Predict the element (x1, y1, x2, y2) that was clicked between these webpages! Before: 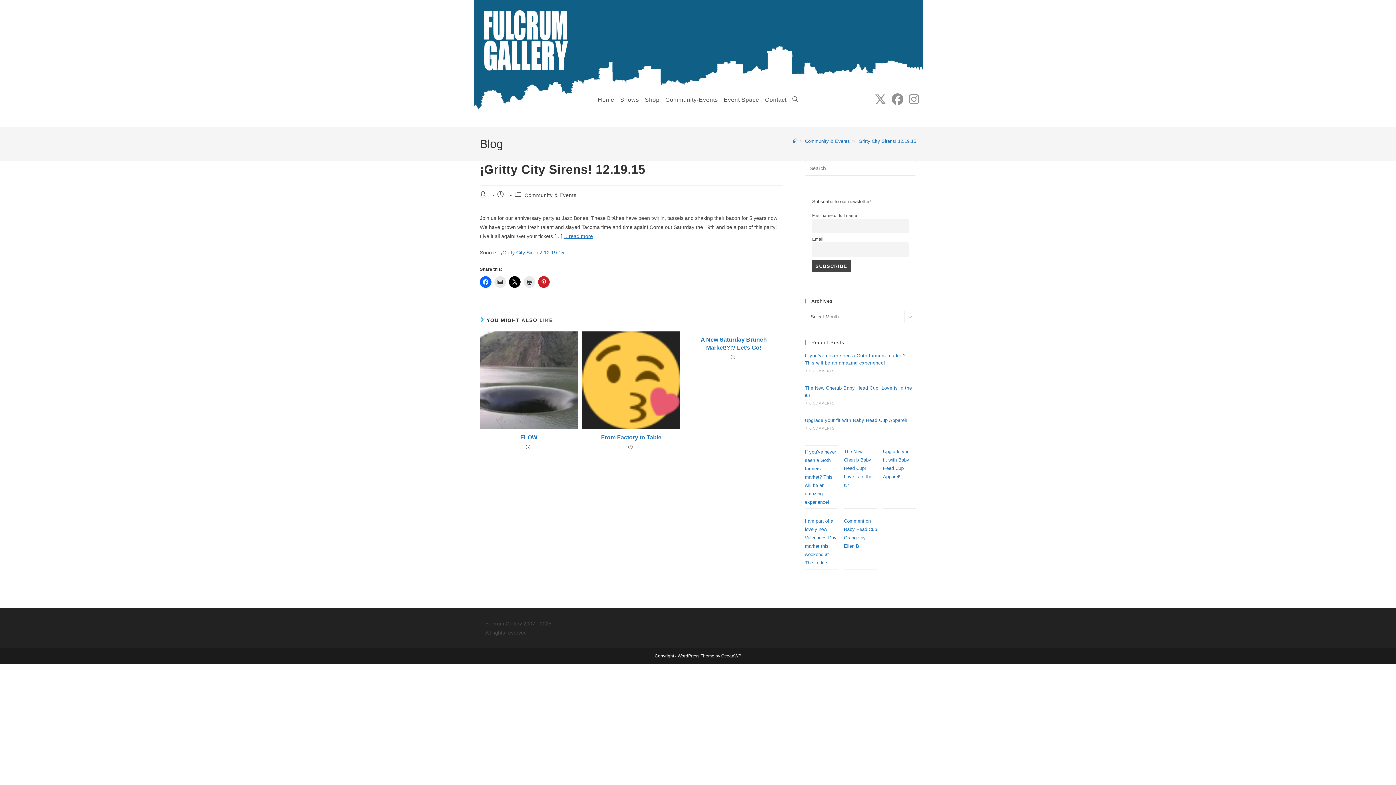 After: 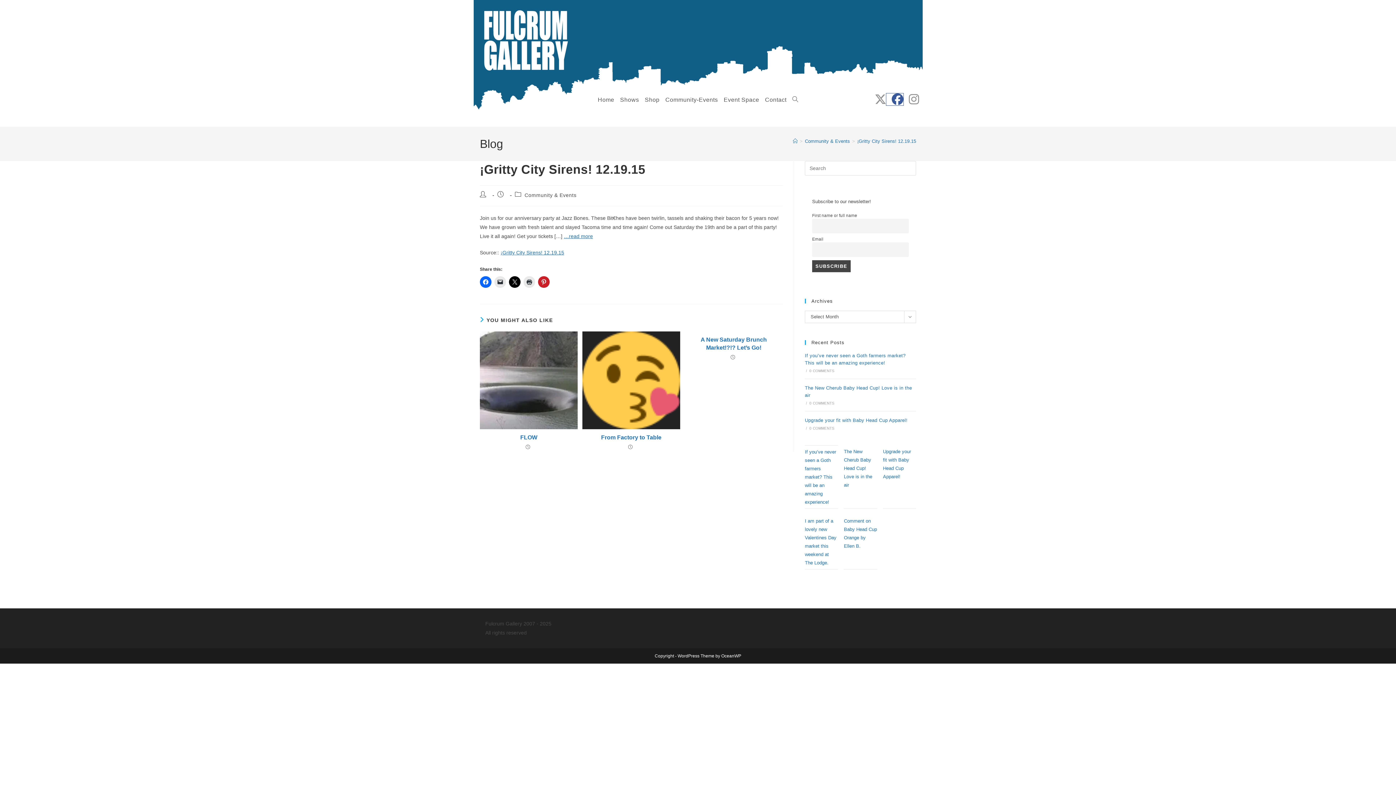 Action: bbox: (886, 93, 903, 105) label: Facebook (opens in a new tab)